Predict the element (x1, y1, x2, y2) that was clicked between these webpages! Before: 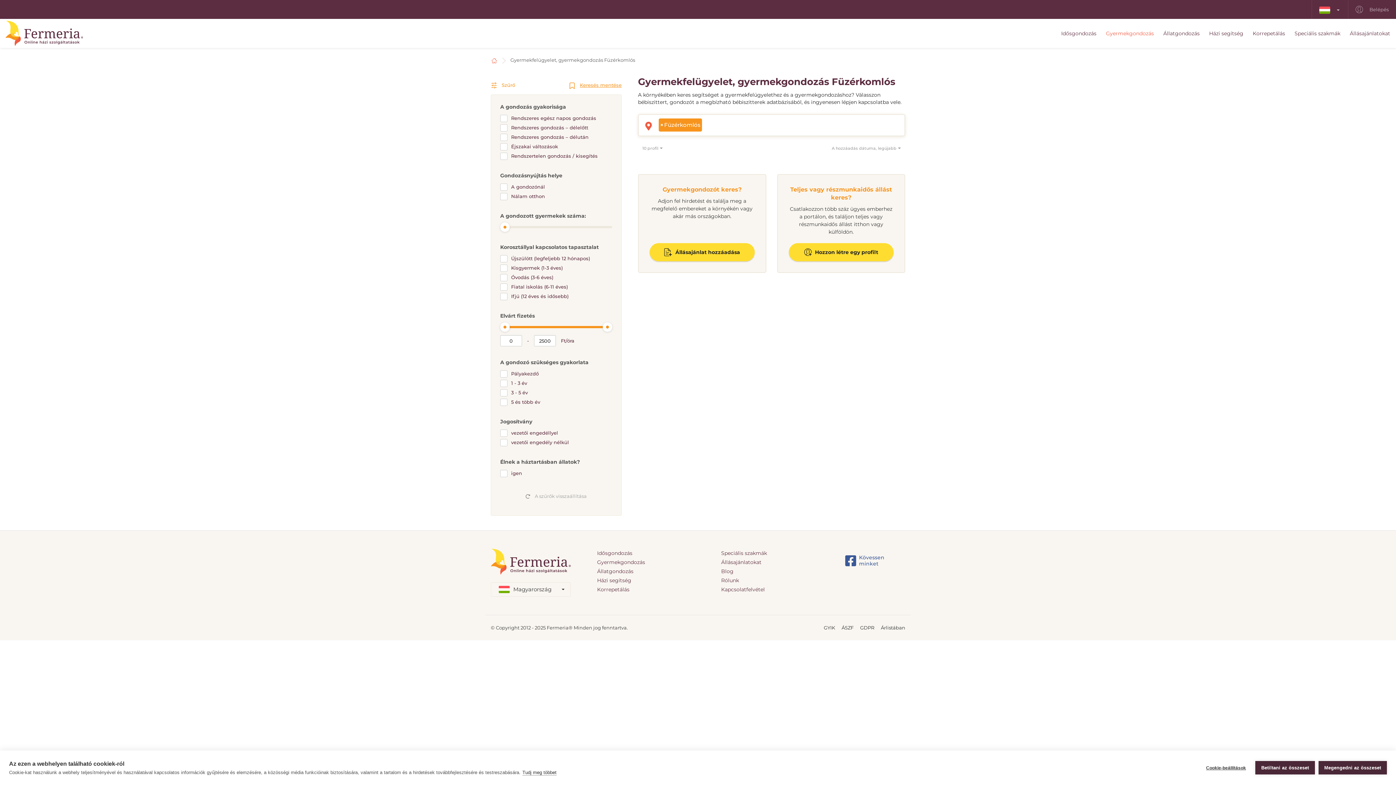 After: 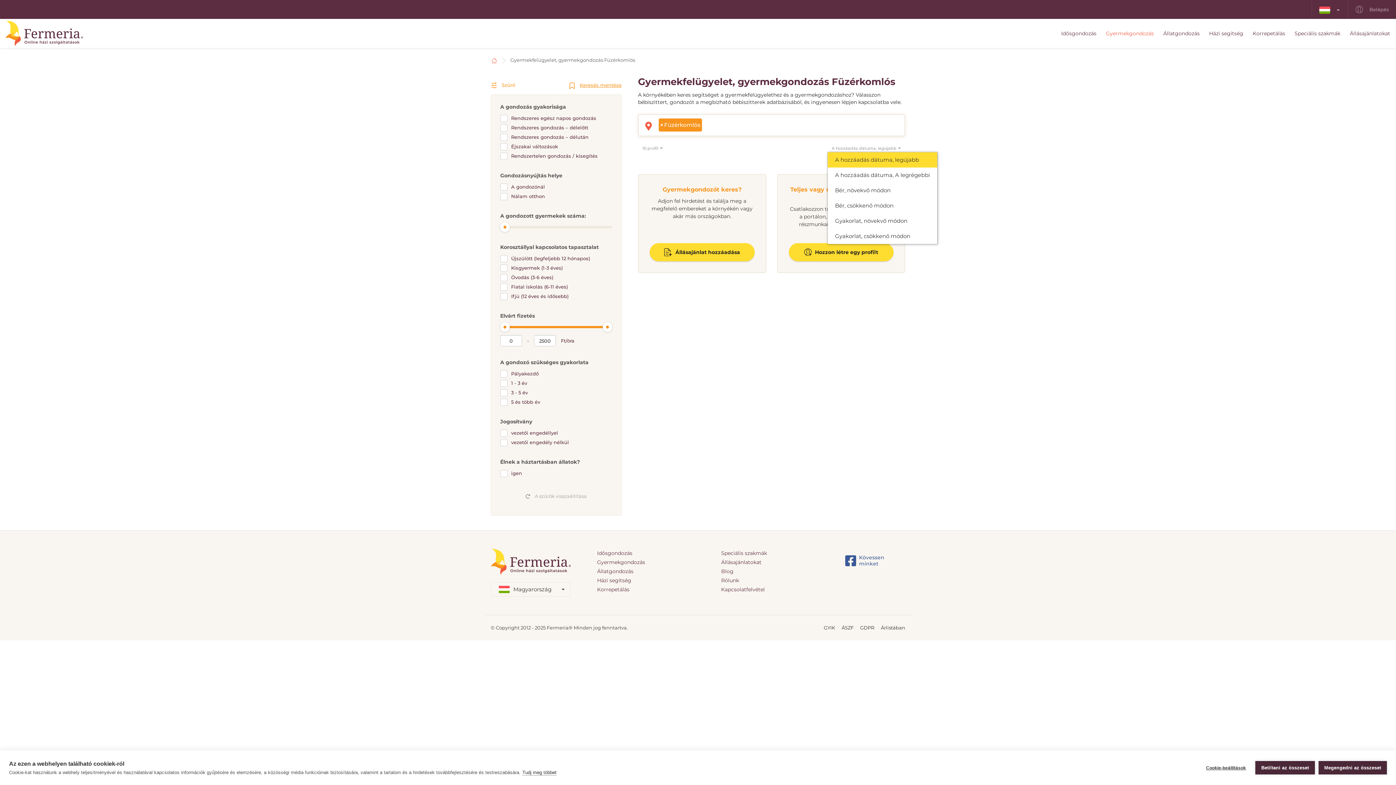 Action: bbox: (827, 145, 905, 151) label: A hozzáadás dátuma, legújabb